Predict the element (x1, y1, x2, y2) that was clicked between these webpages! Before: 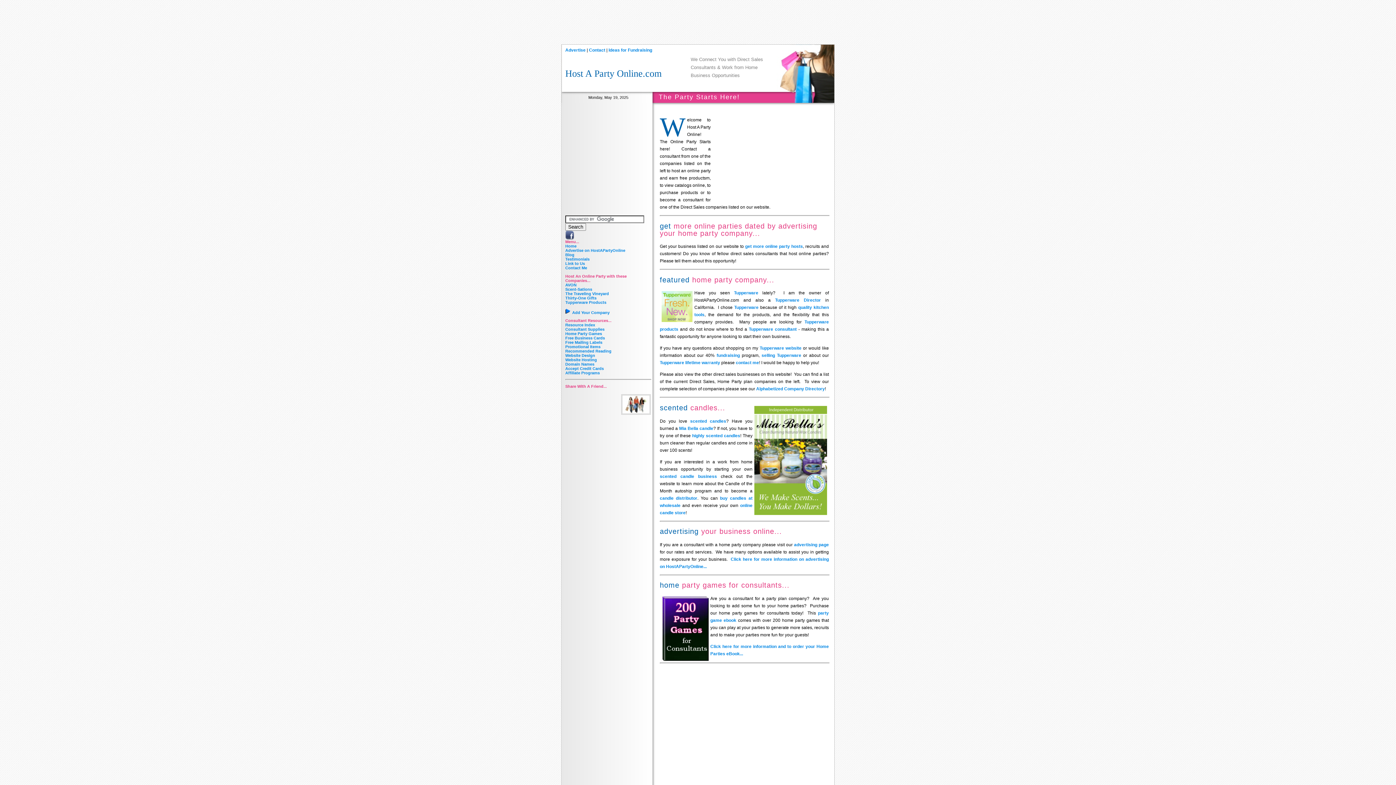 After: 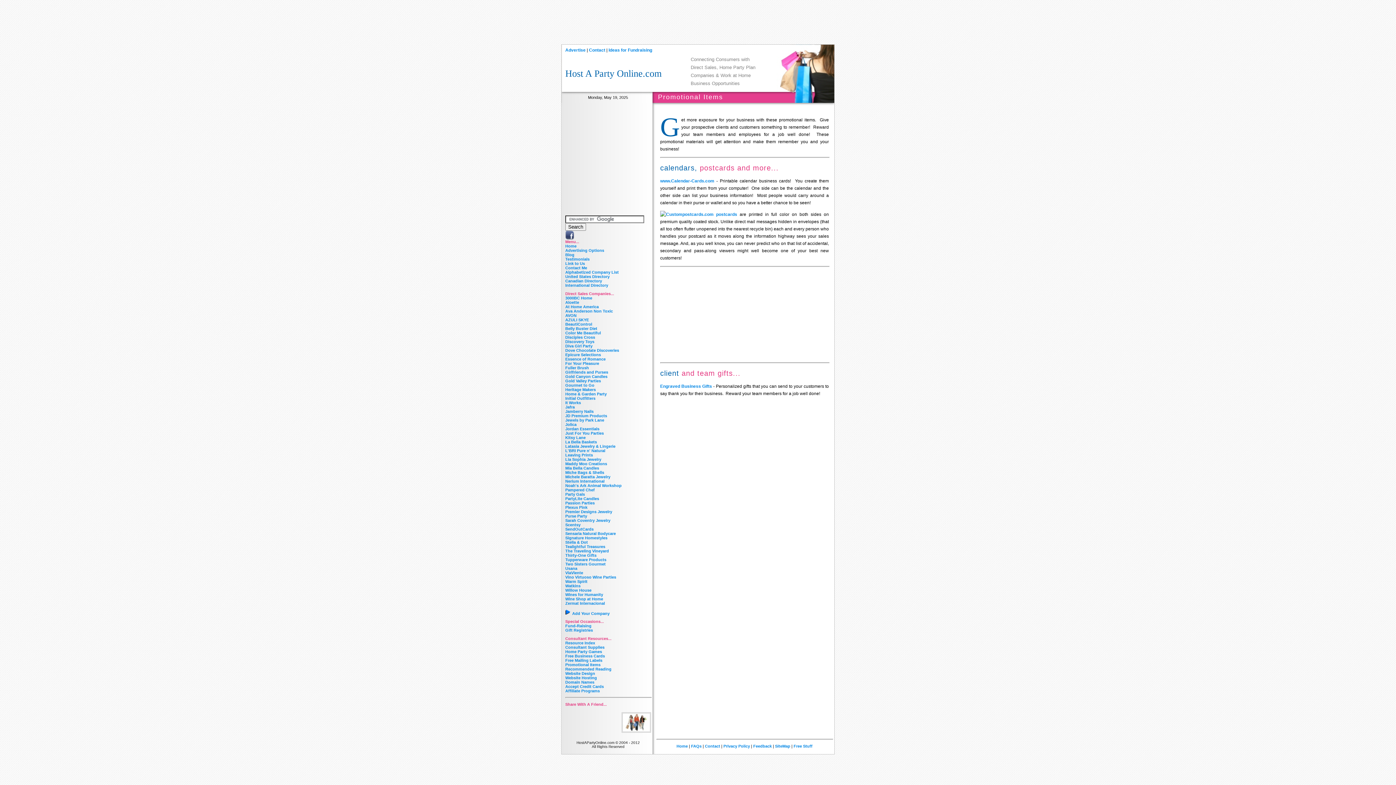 Action: label: Promotional Items bbox: (565, 344, 600, 349)